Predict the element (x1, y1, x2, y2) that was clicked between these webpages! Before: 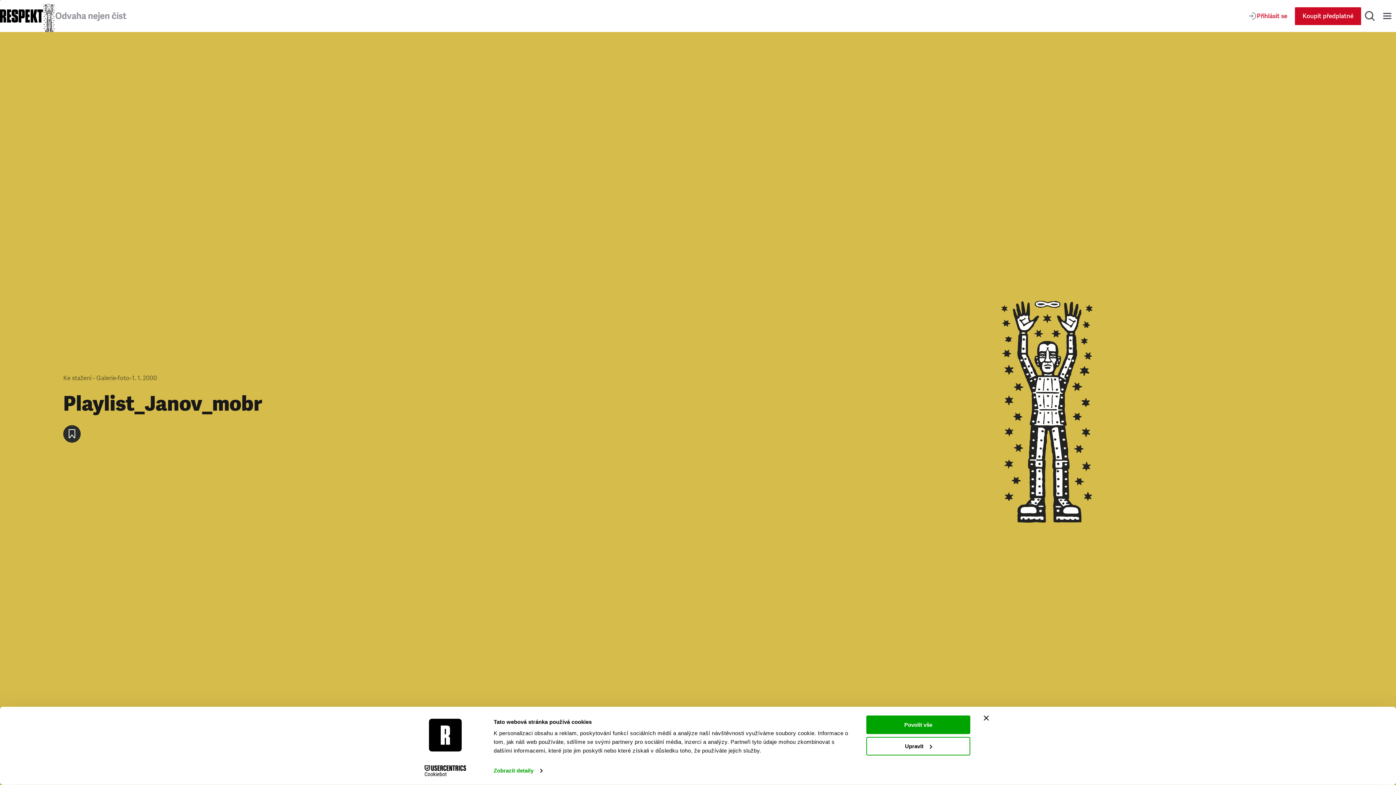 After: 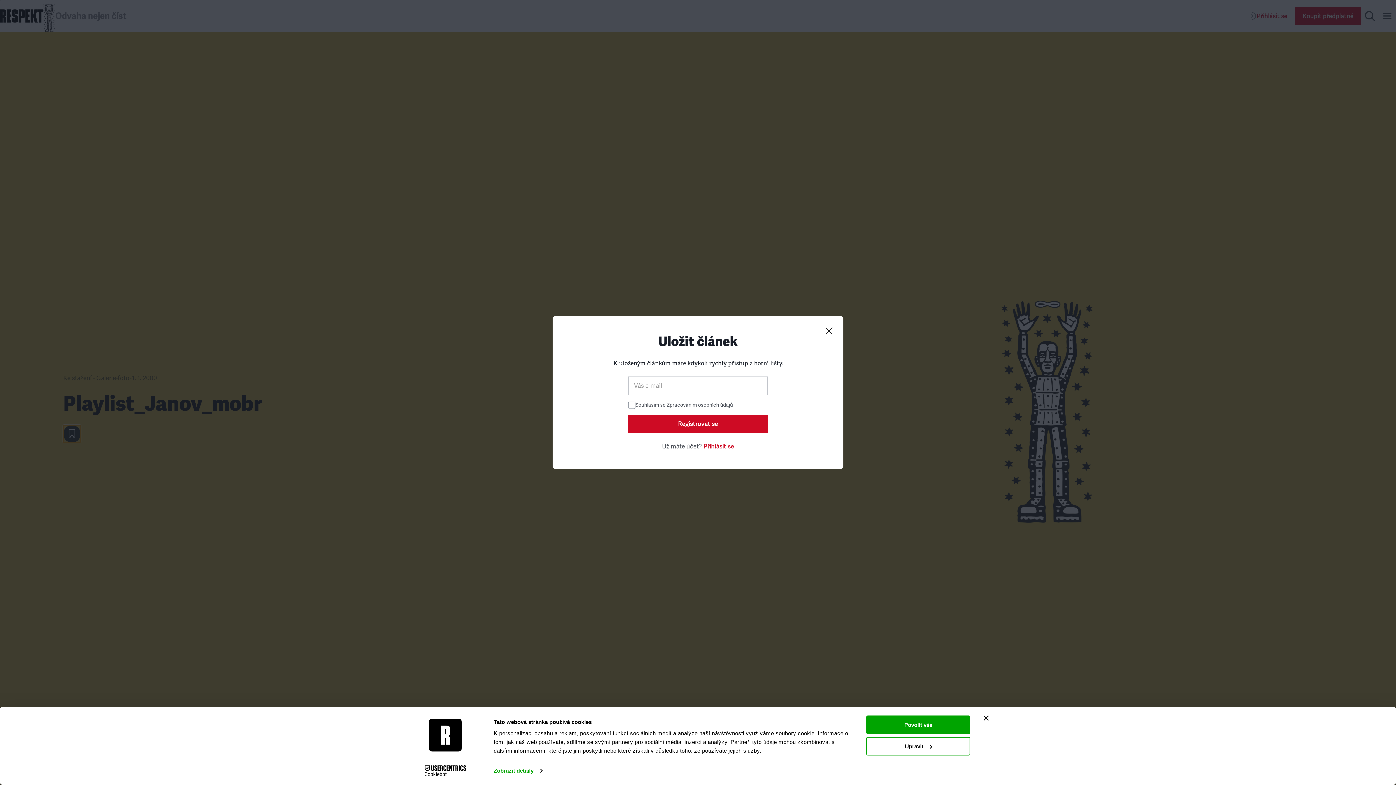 Action: label: Uložit článek bbox: (63, 425, 80, 442)